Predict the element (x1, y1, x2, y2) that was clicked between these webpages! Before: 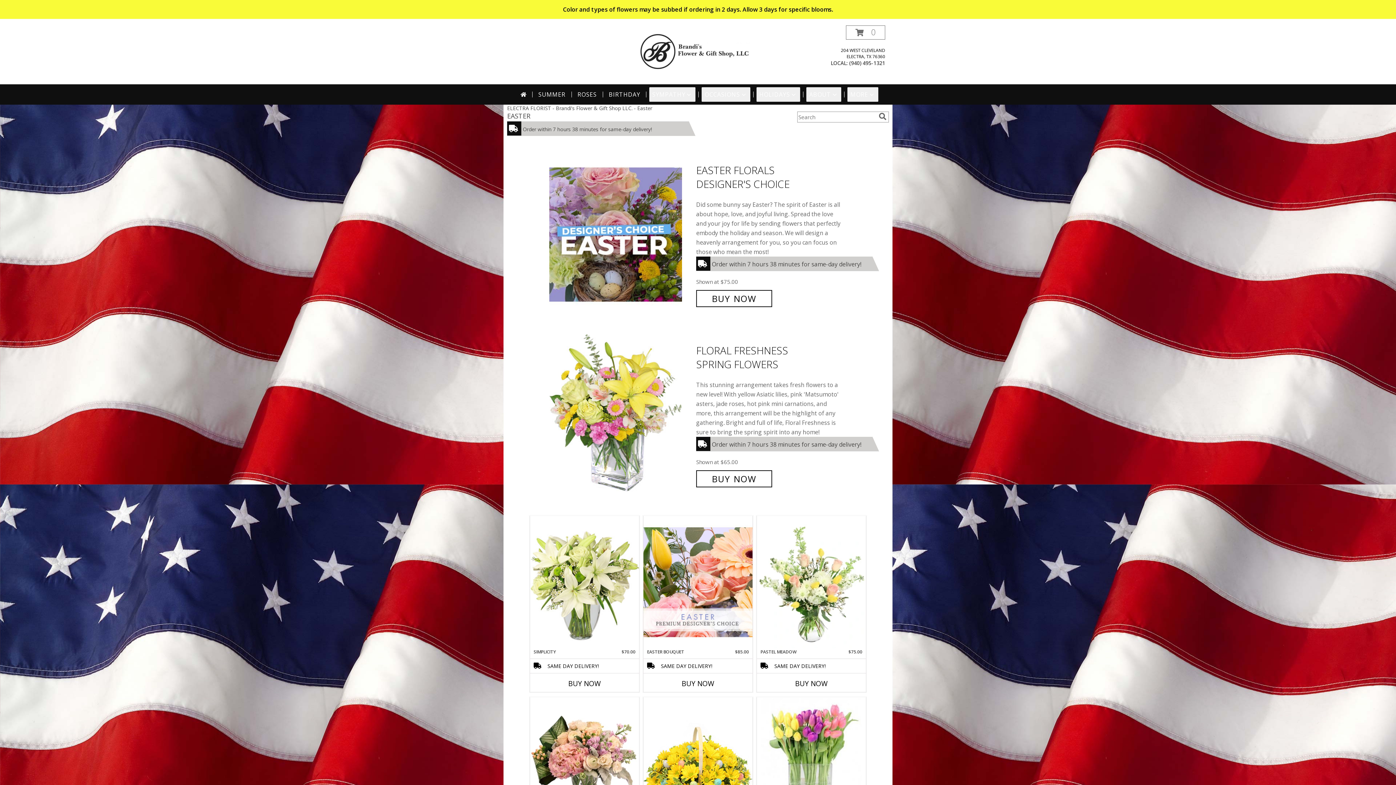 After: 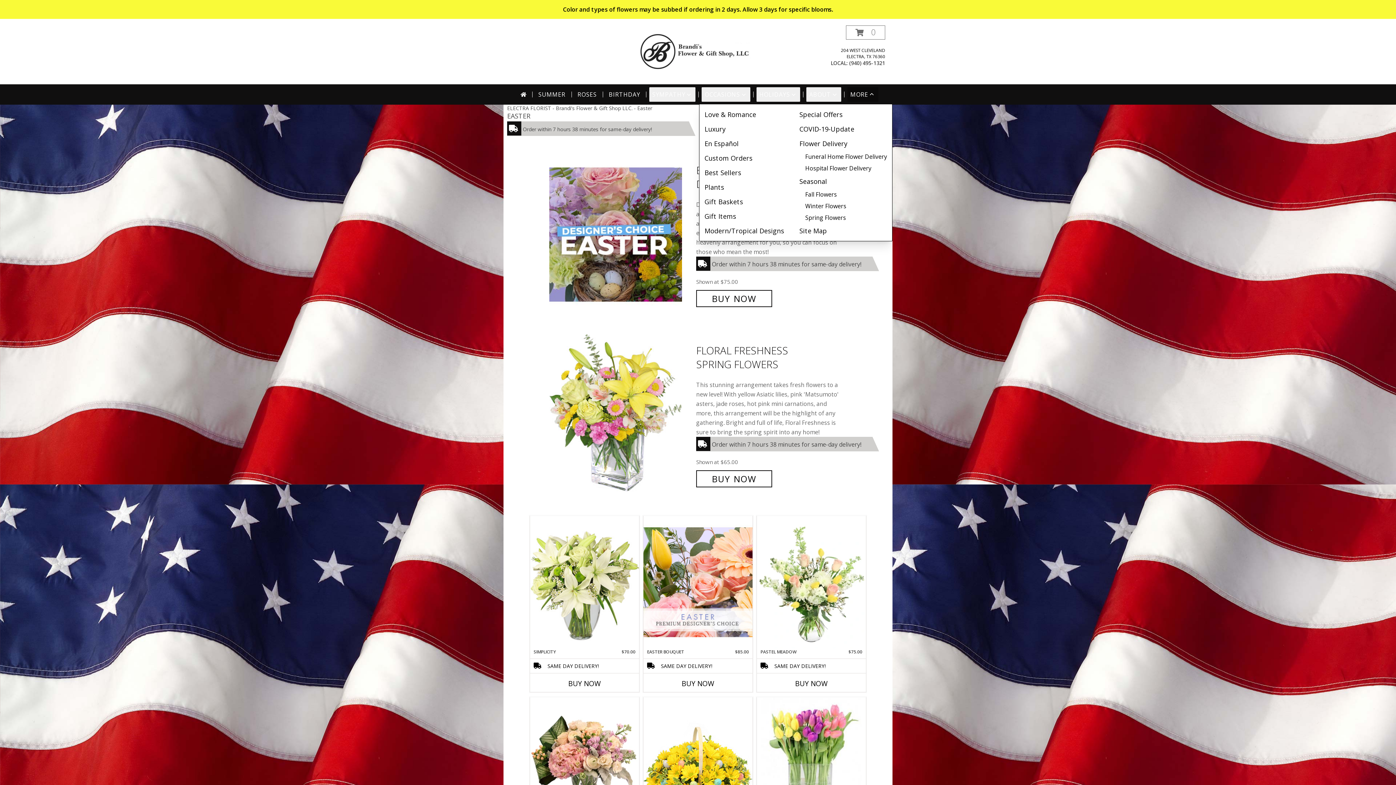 Action: bbox: (847, 87, 878, 101) label: MORE